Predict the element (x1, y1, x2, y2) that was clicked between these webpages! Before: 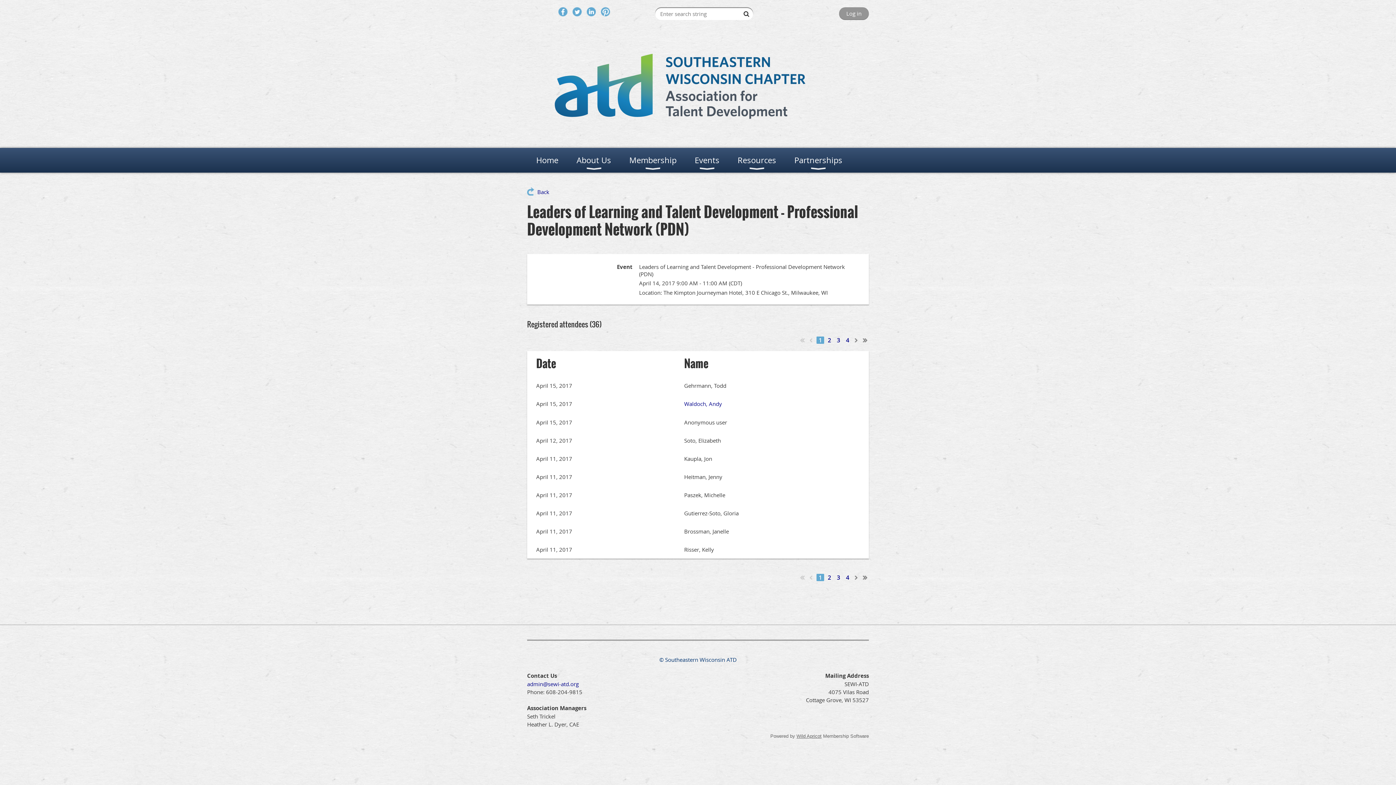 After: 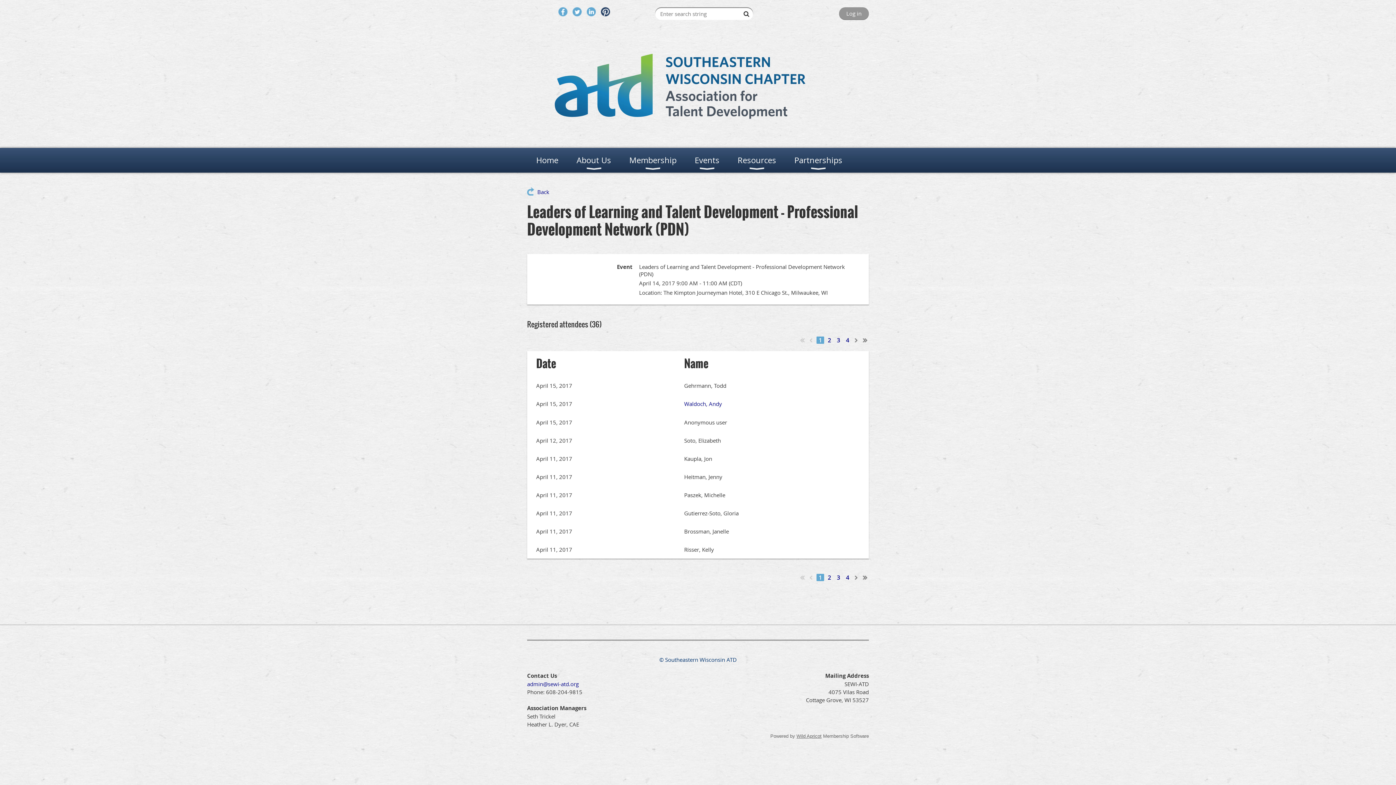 Action: bbox: (601, 7, 610, 16)